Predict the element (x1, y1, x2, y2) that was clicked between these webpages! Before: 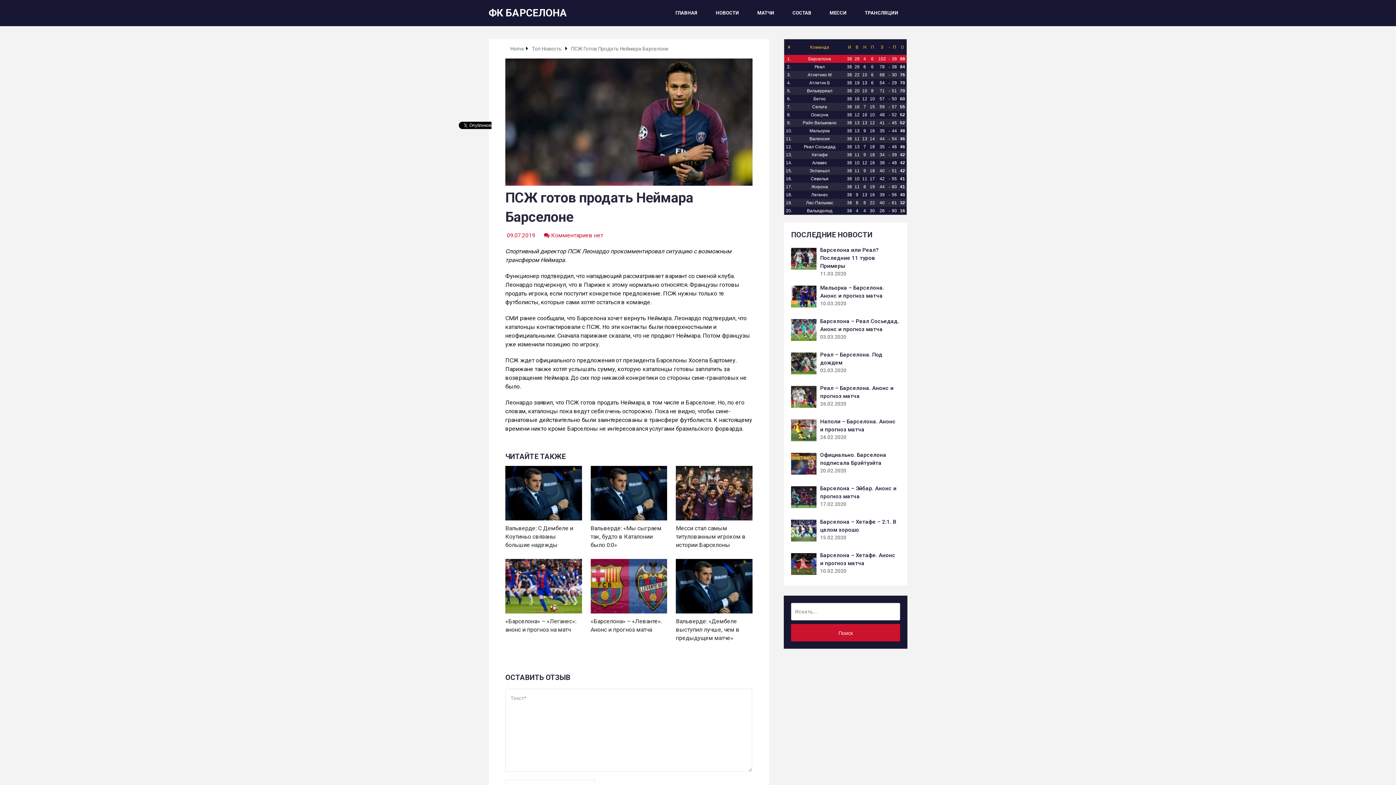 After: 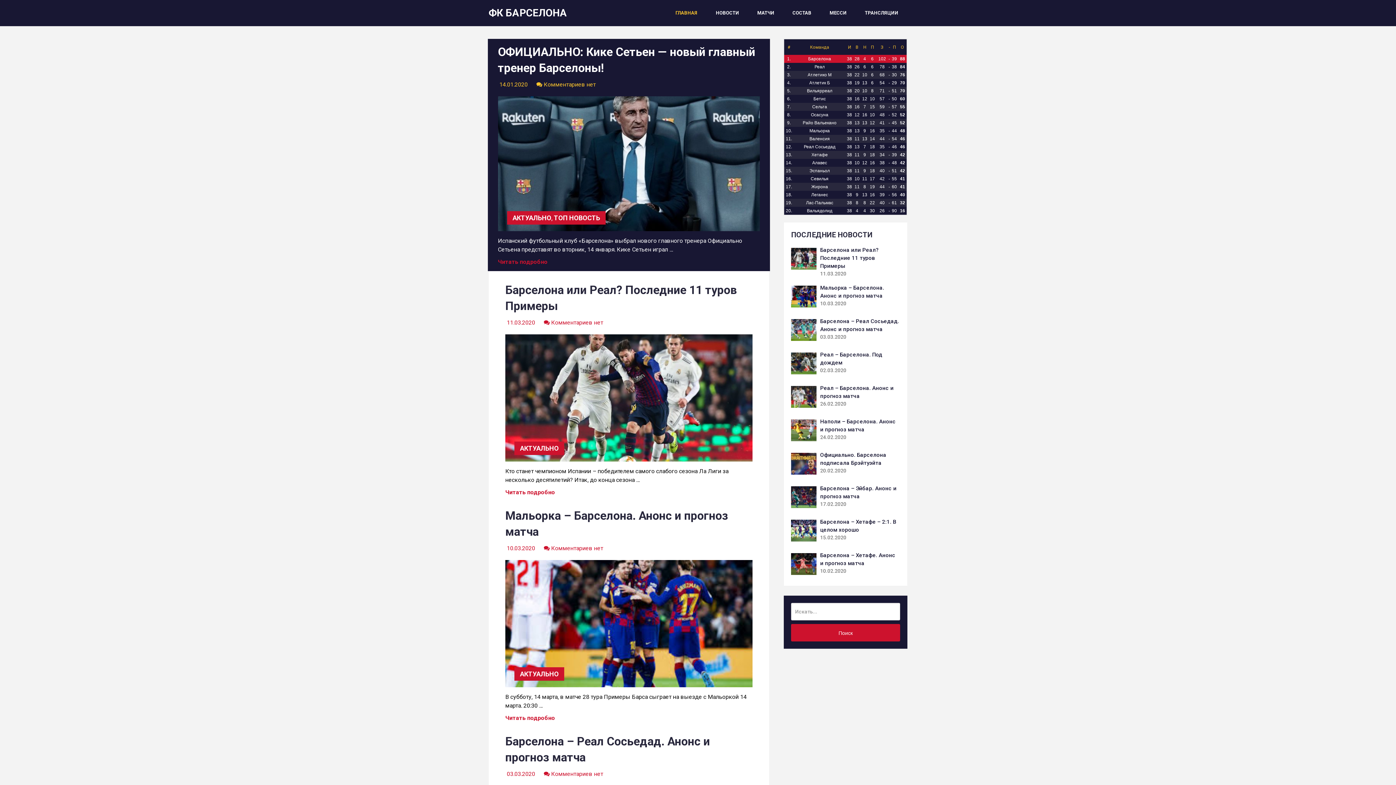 Action: label: ФК БАРСЕЛОНА bbox: (488, 8, 567, 18)